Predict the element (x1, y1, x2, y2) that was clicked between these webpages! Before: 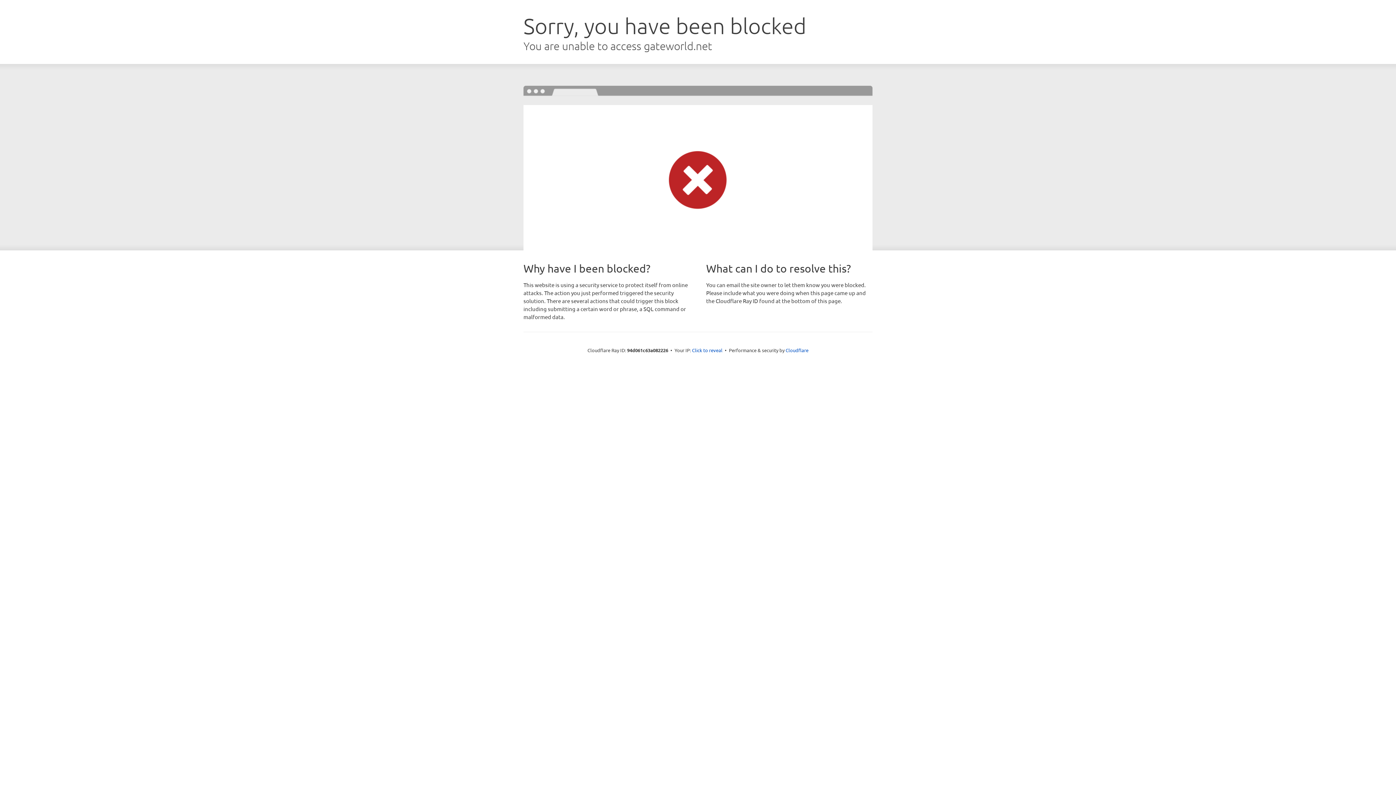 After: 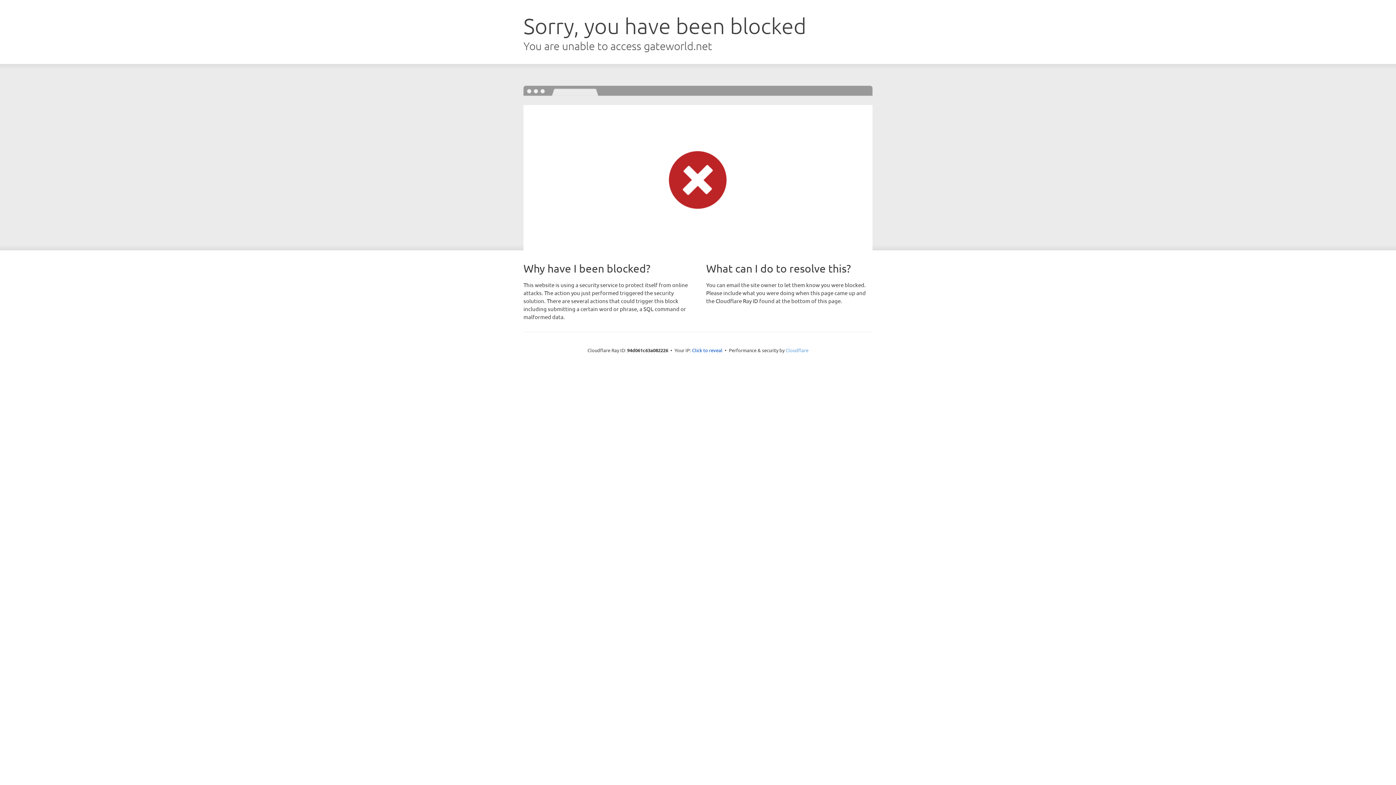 Action: label: Cloudflare bbox: (785, 347, 808, 353)